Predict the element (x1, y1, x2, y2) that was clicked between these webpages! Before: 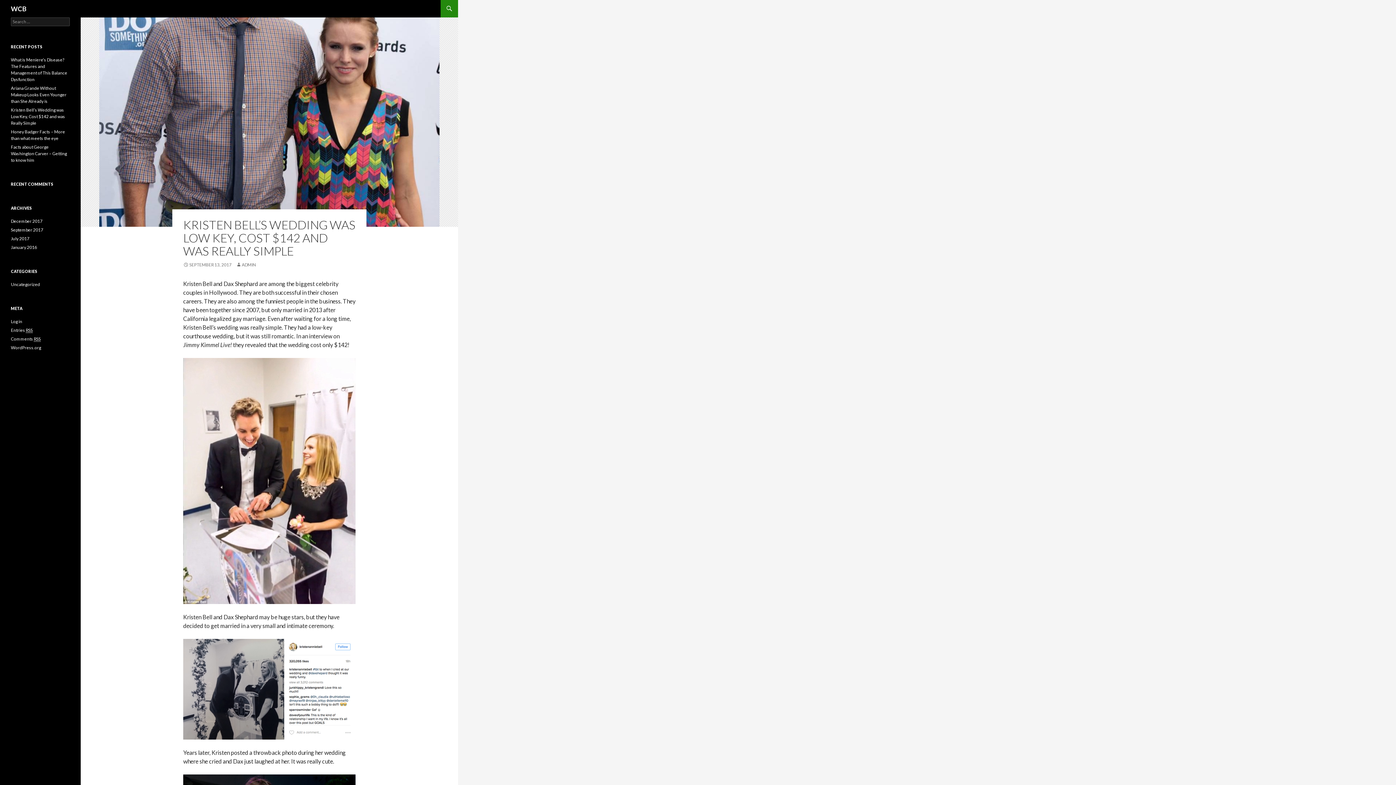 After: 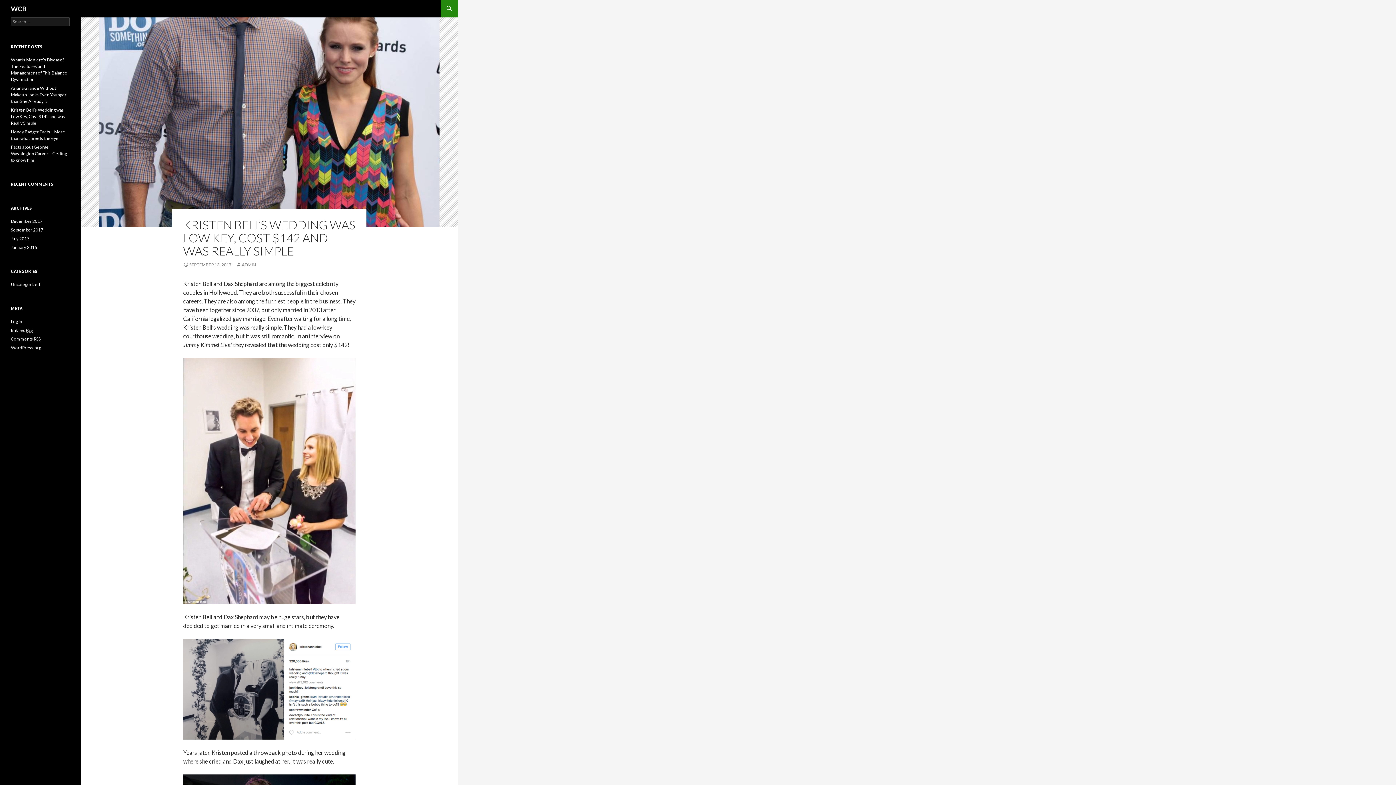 Action: label: Kristen Bell’s Wedding was Low Key, Cost $142 and was Really Simple bbox: (10, 107, 65, 125)